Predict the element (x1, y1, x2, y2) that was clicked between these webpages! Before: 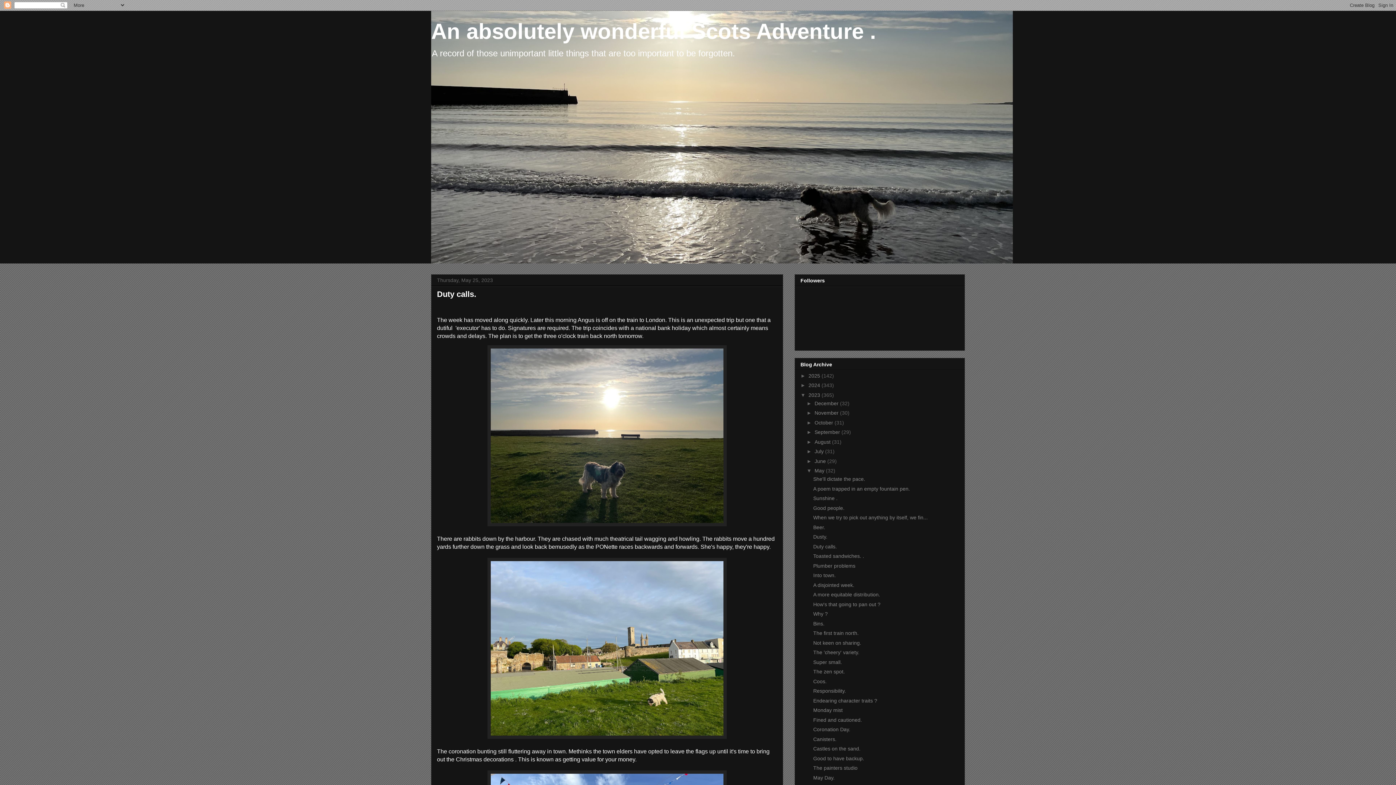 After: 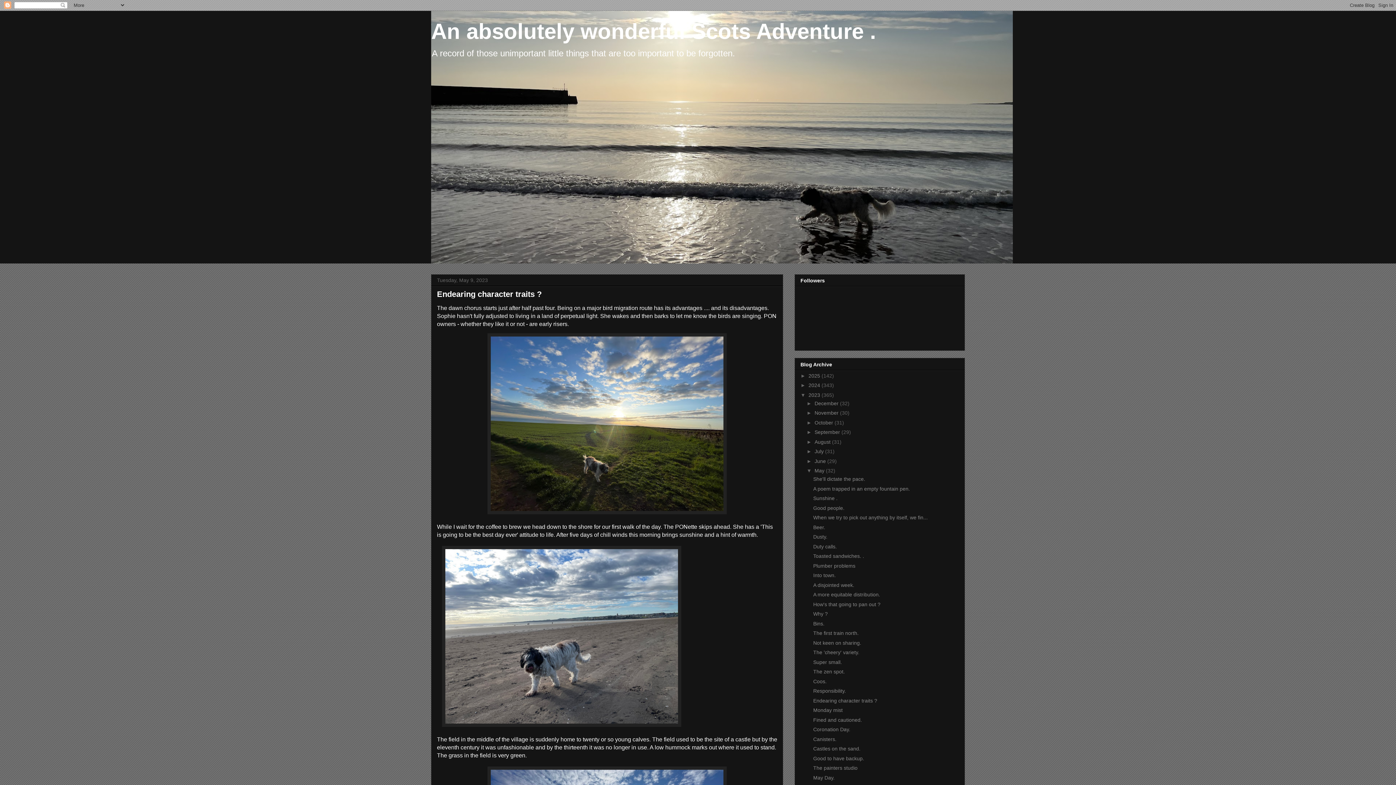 Action: bbox: (813, 698, 877, 703) label: Endearing character traits ?